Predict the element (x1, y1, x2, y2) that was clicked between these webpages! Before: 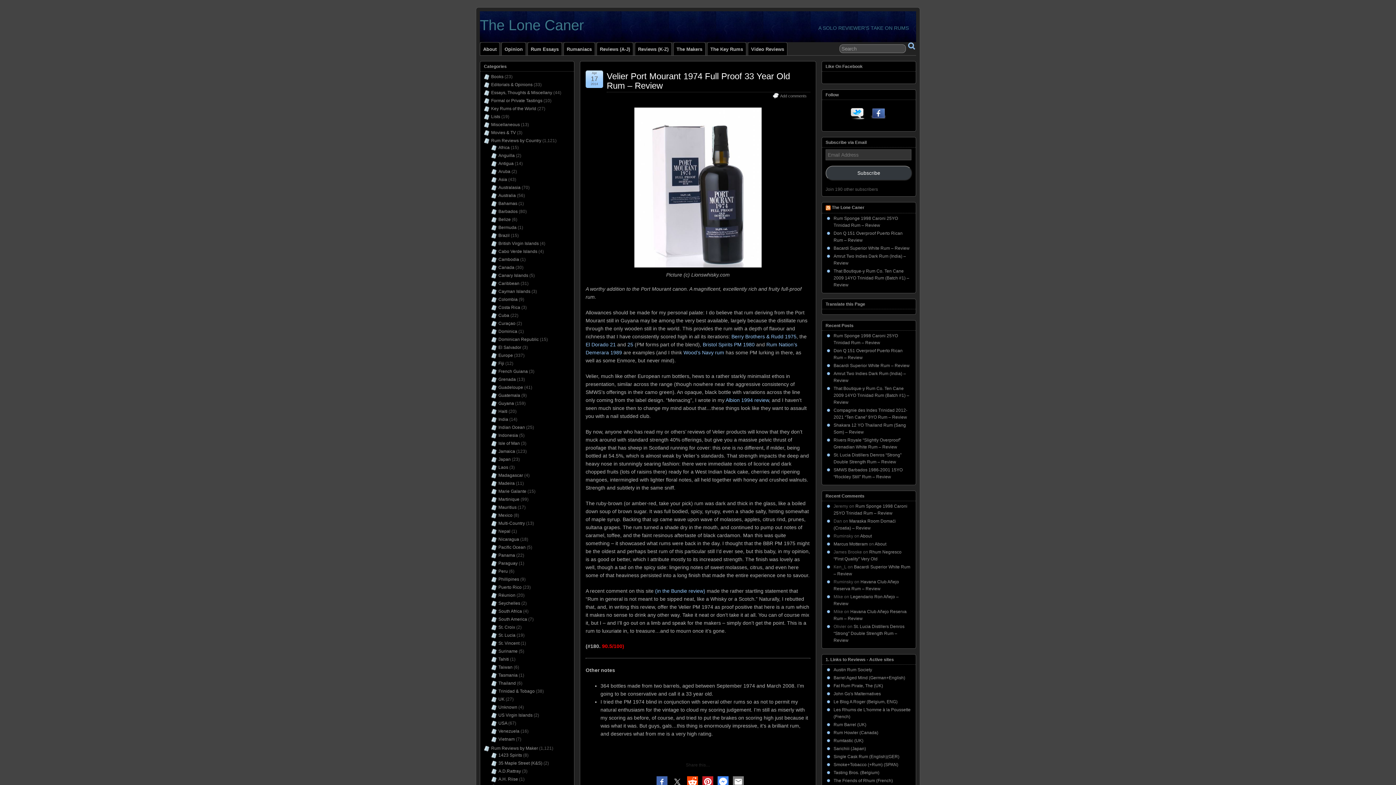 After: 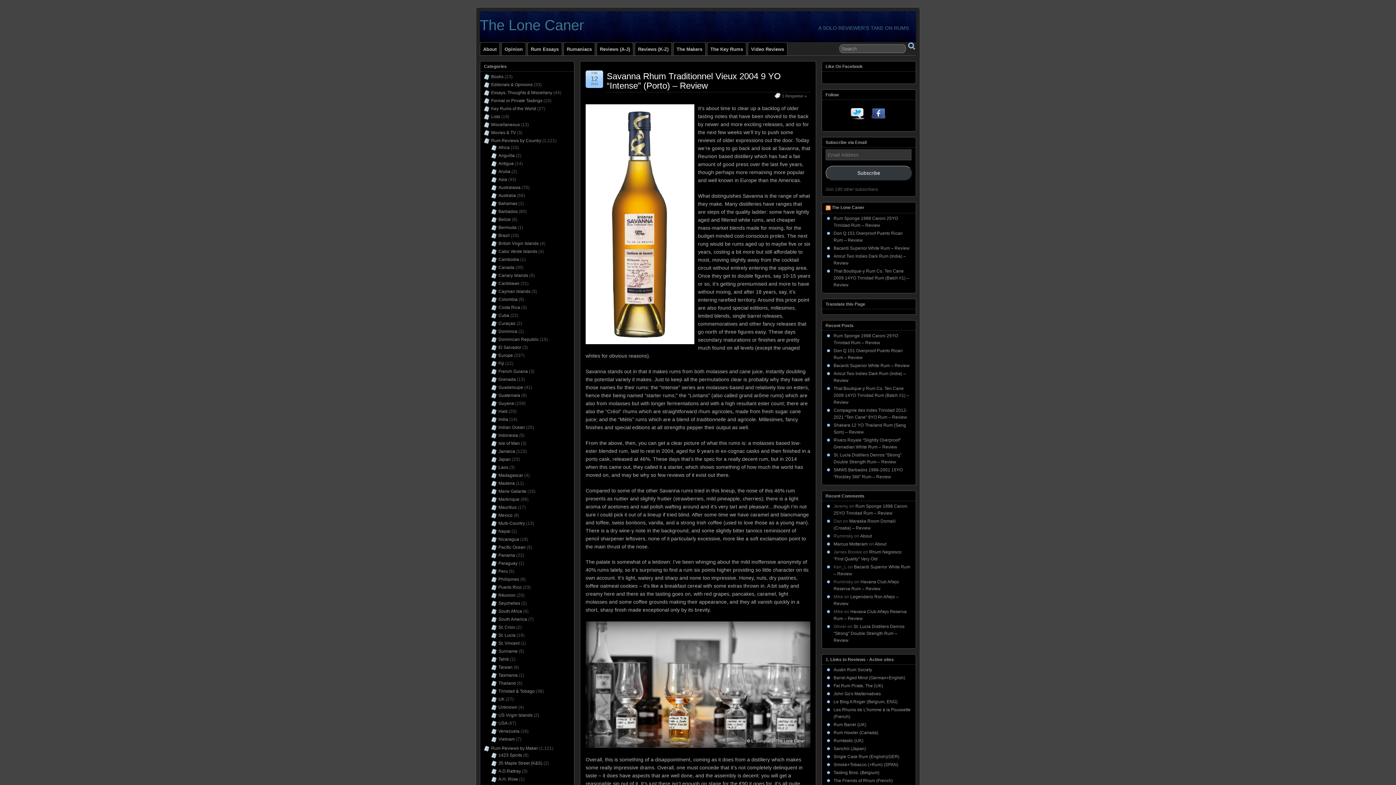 Action: bbox: (498, 593, 515, 598) label: Réunion